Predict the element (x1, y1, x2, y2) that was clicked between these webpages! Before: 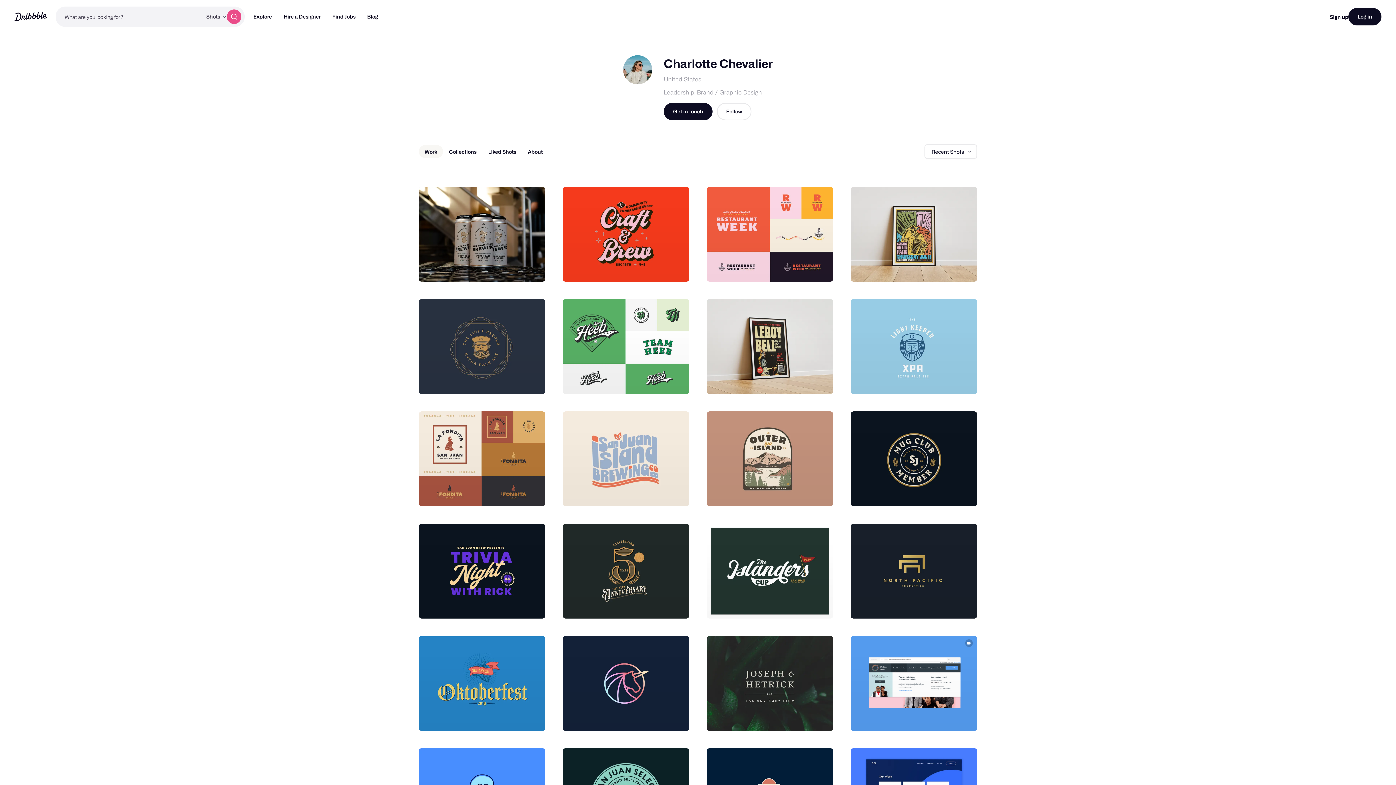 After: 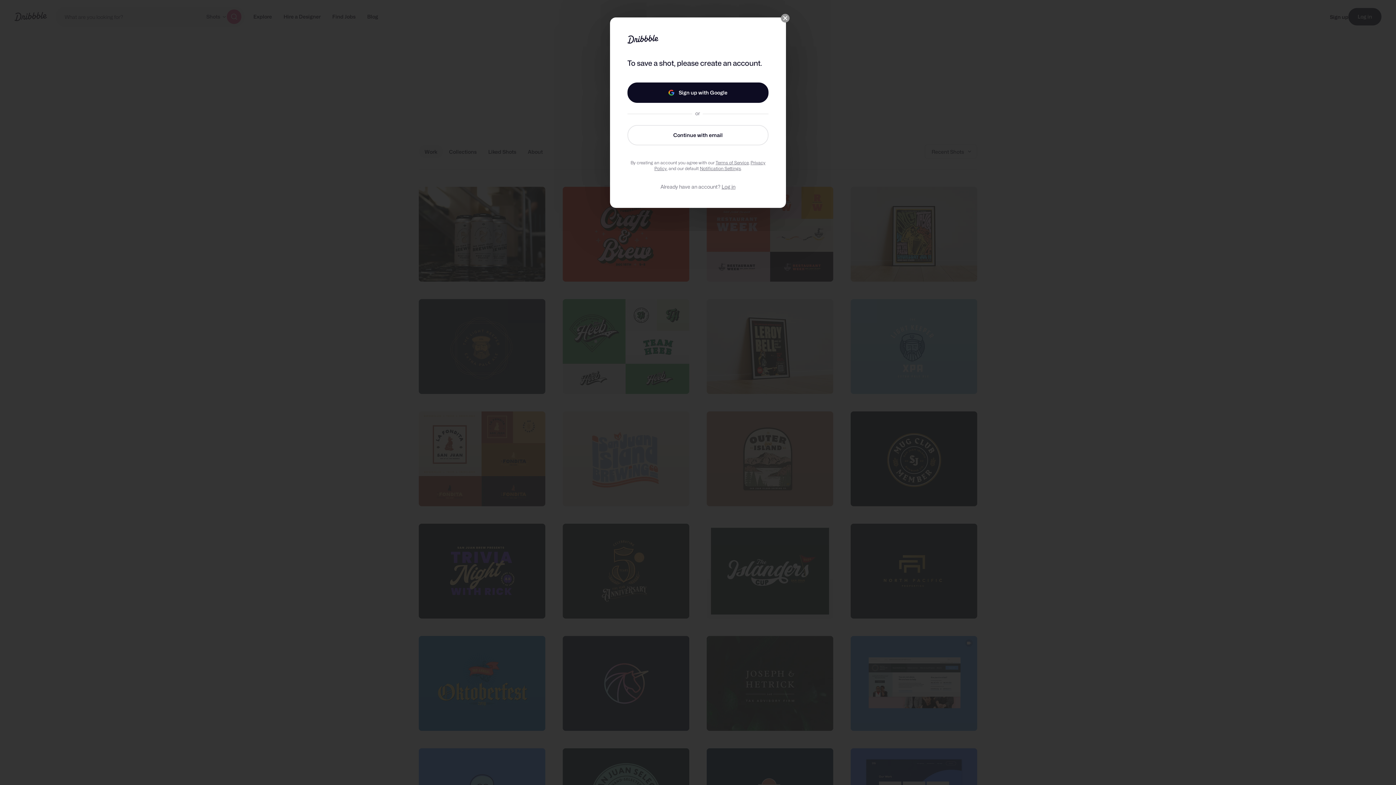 Action: bbox: (648, 709, 663, 724)